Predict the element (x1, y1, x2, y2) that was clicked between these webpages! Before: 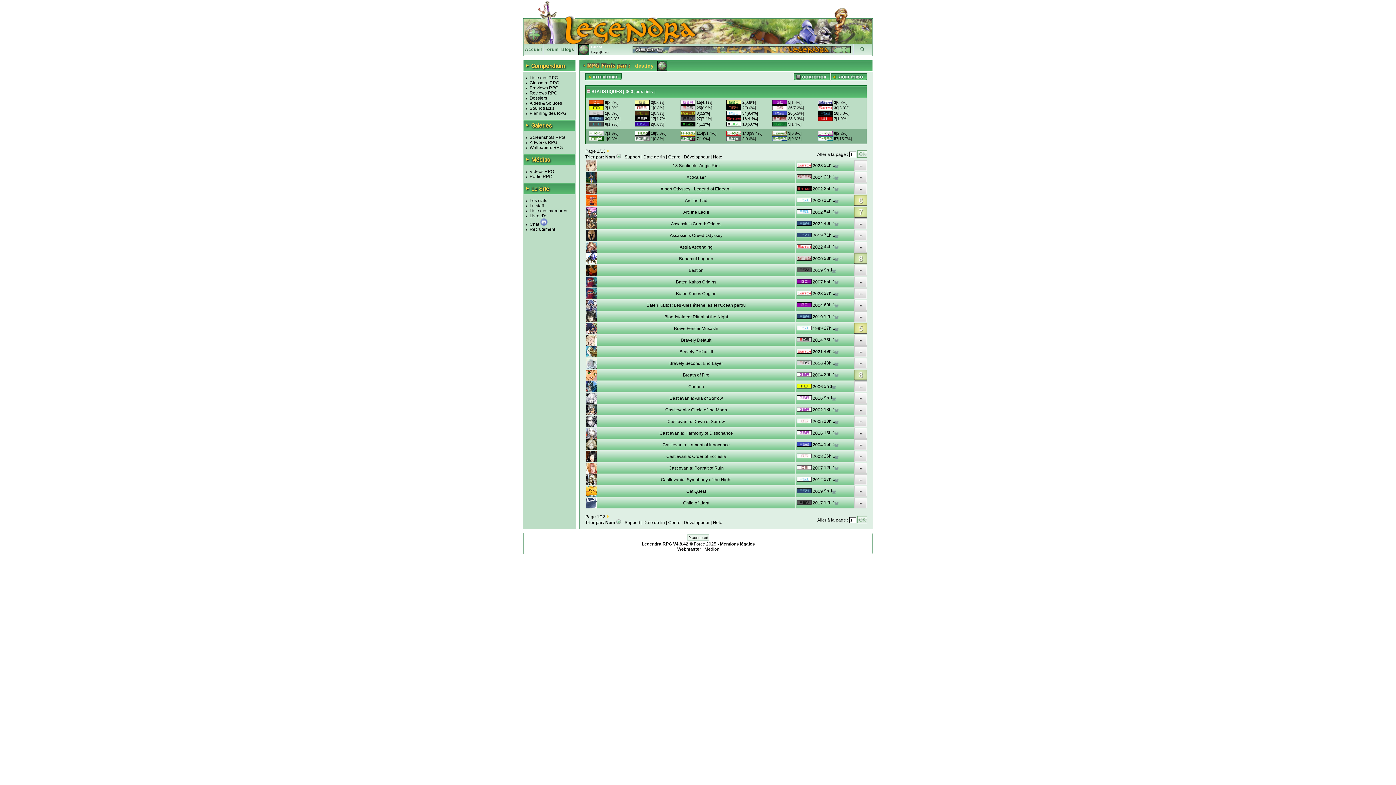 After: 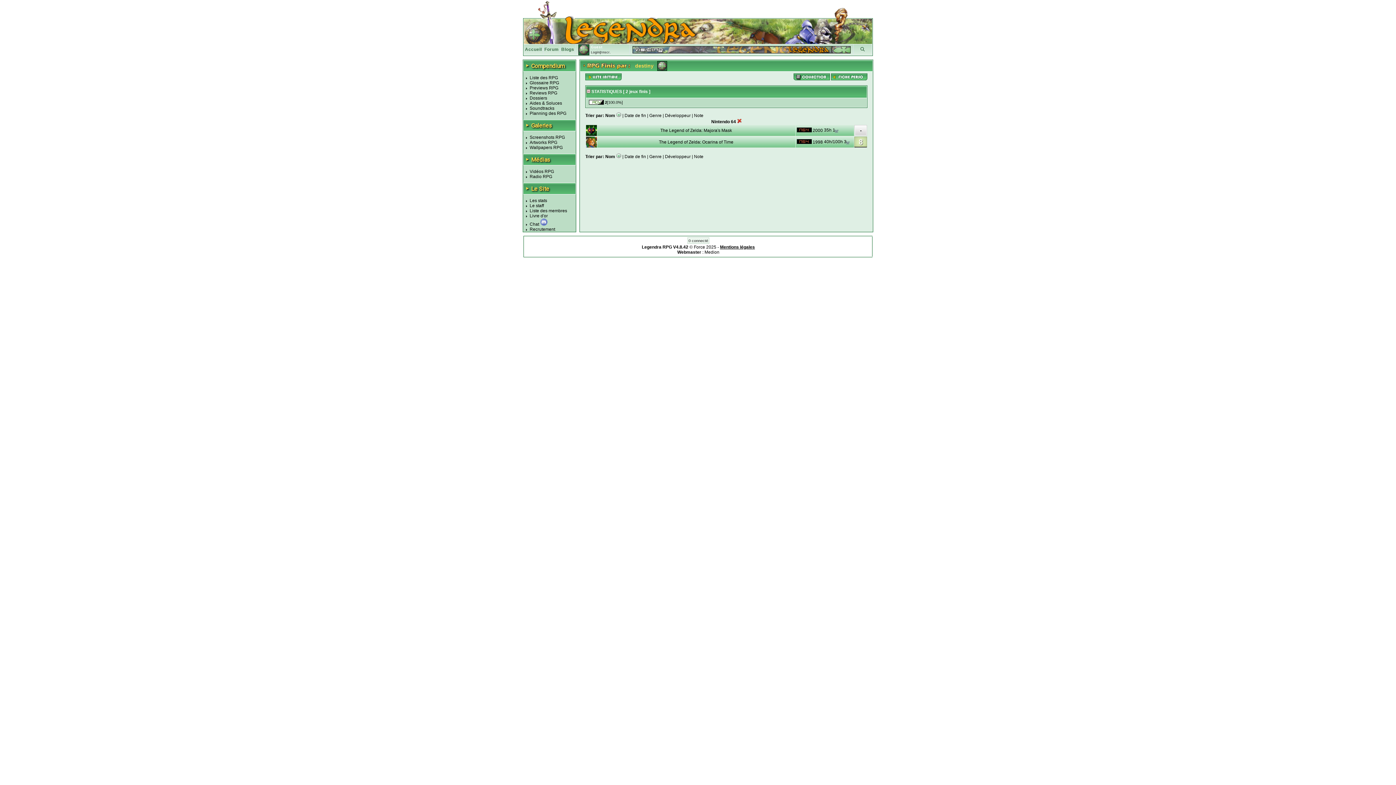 Action: bbox: (726, 106, 742, 110) label:  